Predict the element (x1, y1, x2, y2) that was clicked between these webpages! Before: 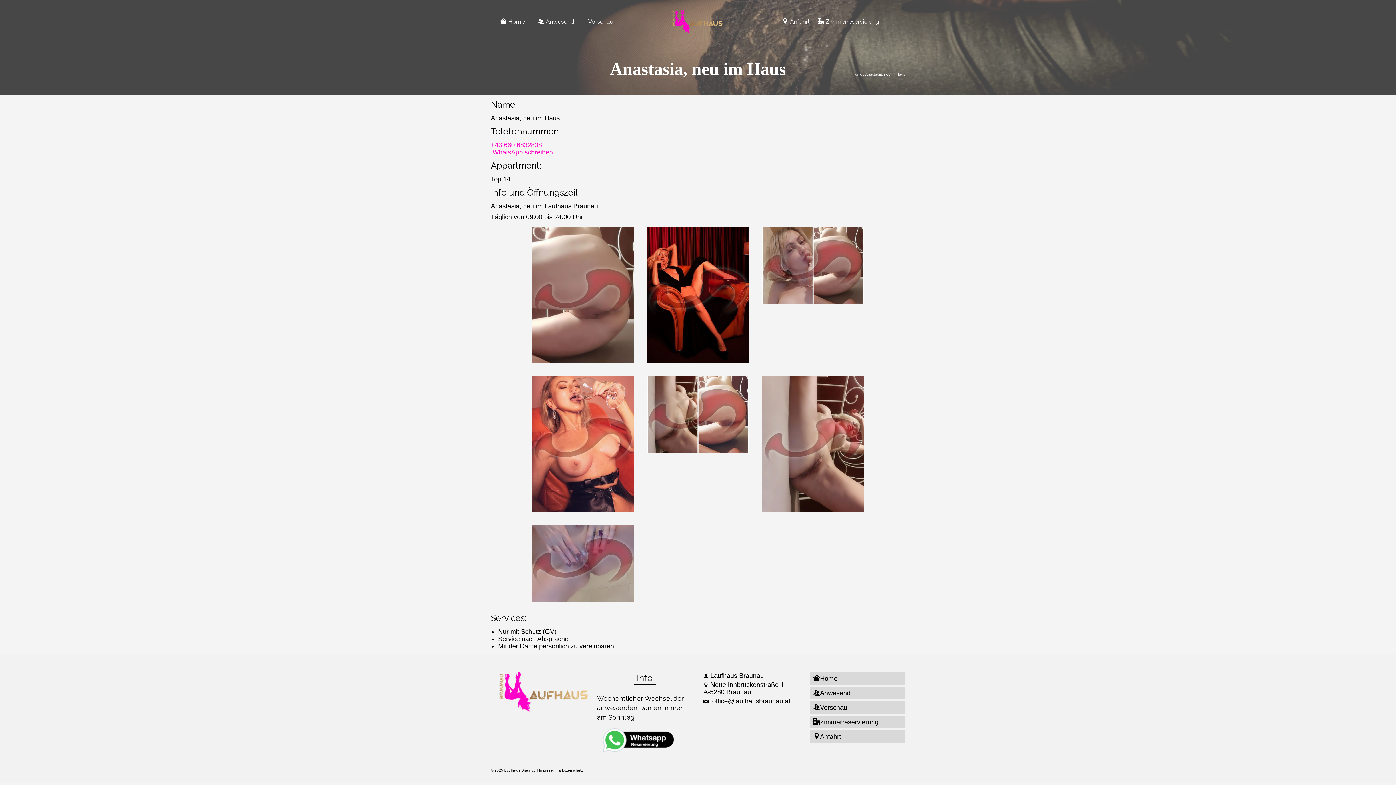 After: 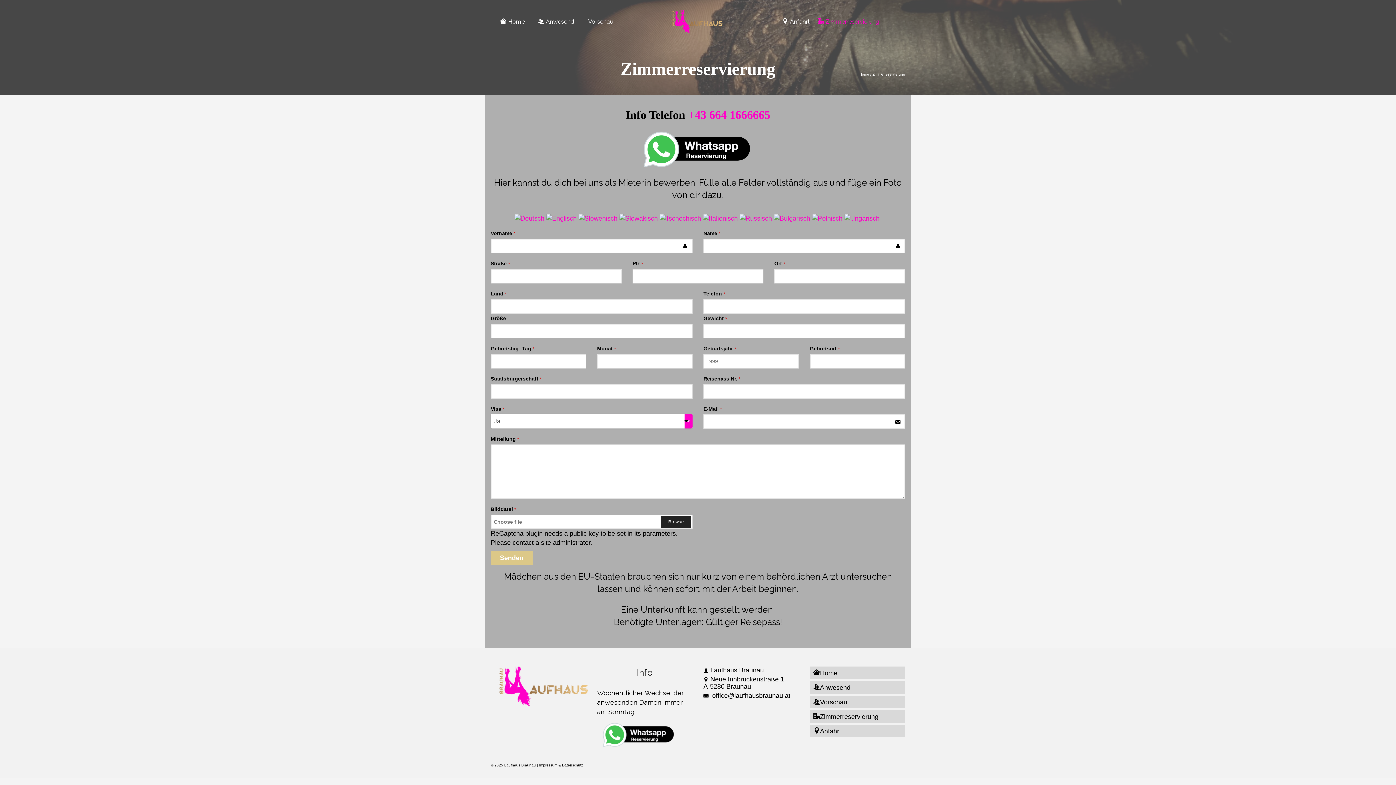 Action: bbox: (818, 0, 861, 43) label: Zimmerreservierung